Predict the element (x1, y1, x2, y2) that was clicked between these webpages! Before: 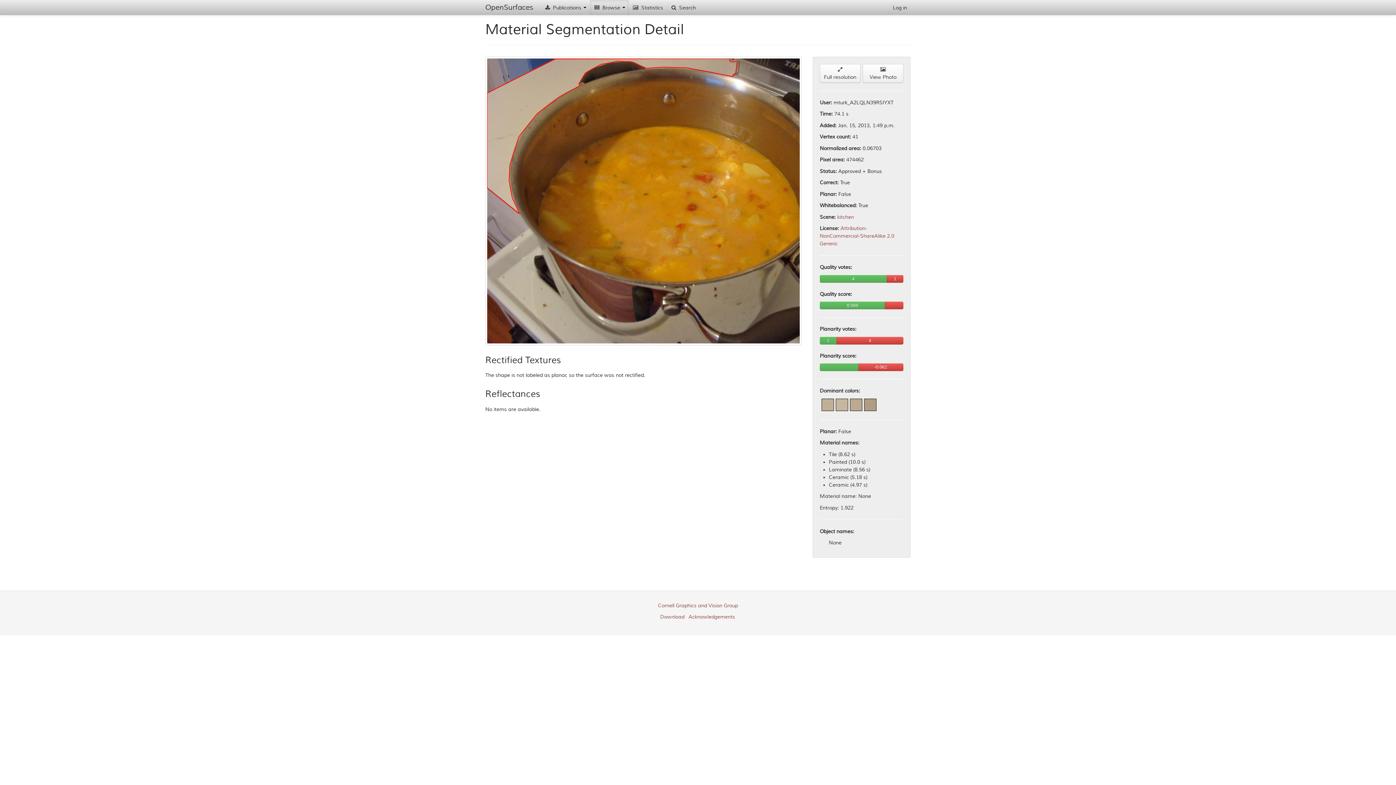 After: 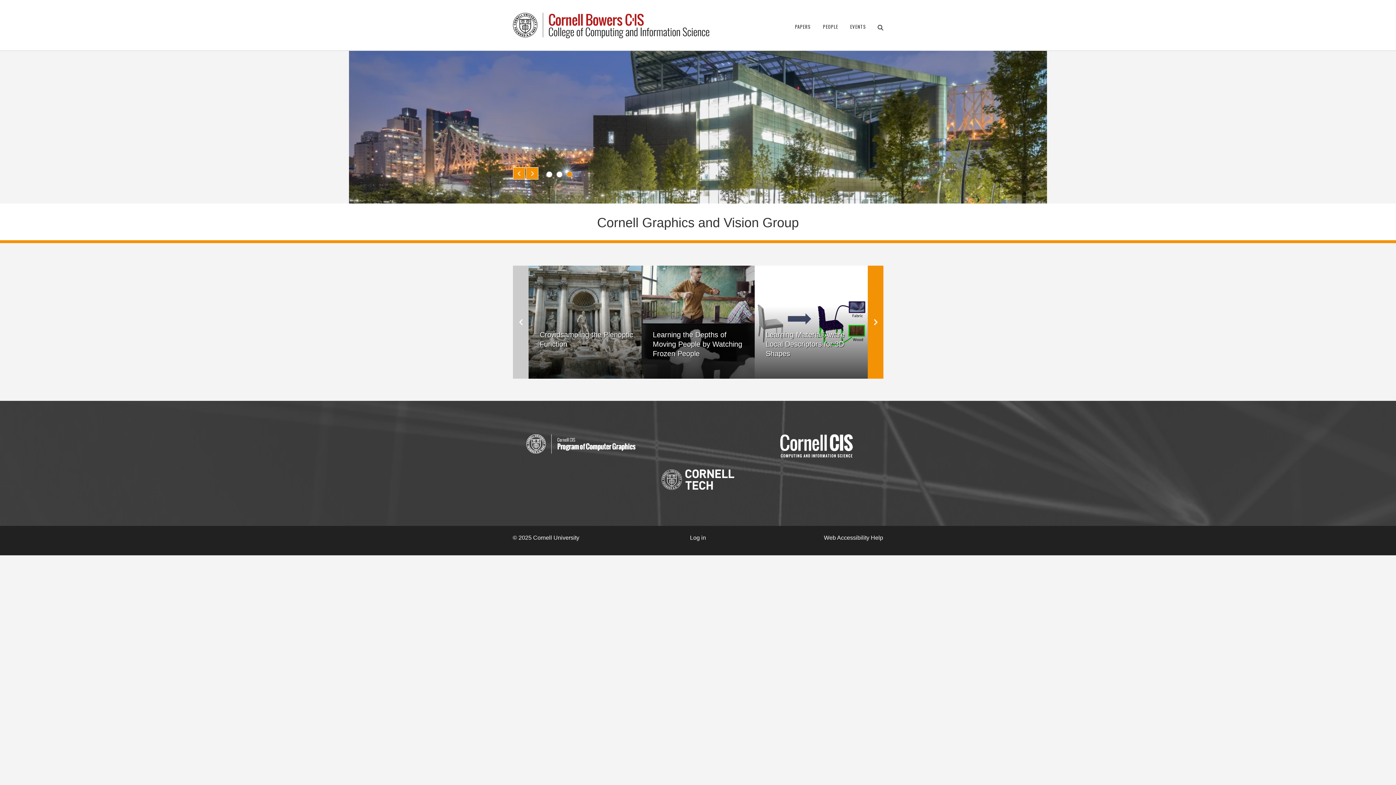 Action: label: Cornell Graphics and Vision Group bbox: (658, 602, 738, 608)